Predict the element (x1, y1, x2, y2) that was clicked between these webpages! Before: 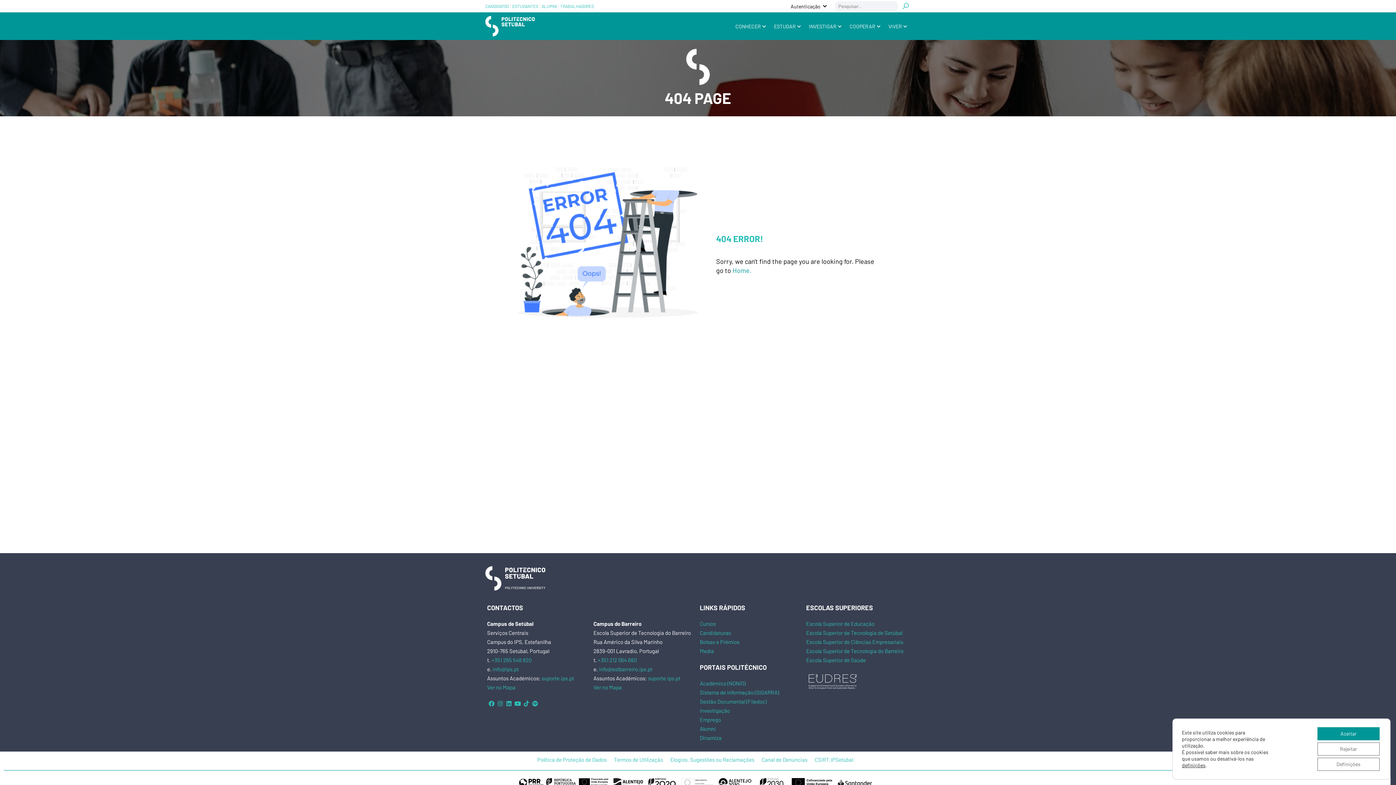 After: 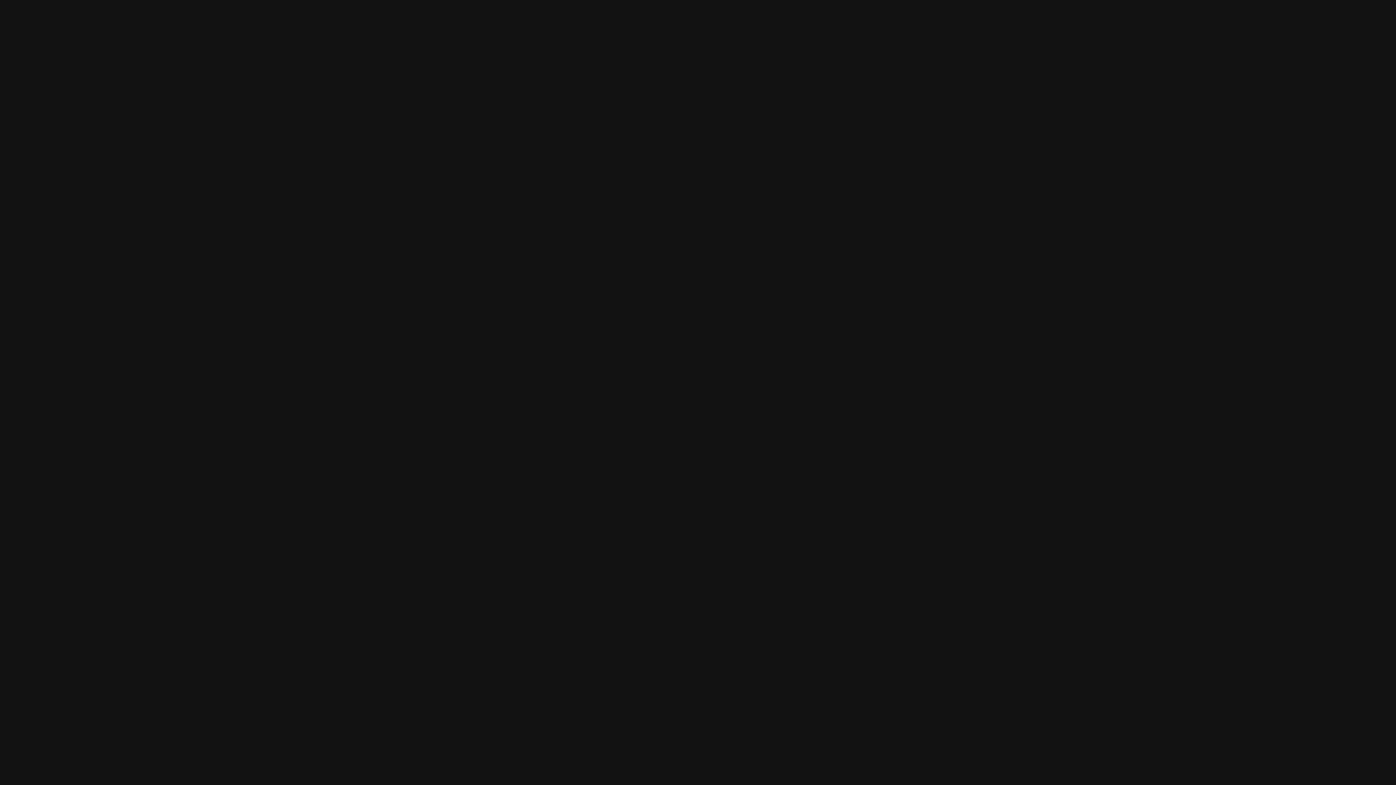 Action: bbox: (530, 699, 539, 708)